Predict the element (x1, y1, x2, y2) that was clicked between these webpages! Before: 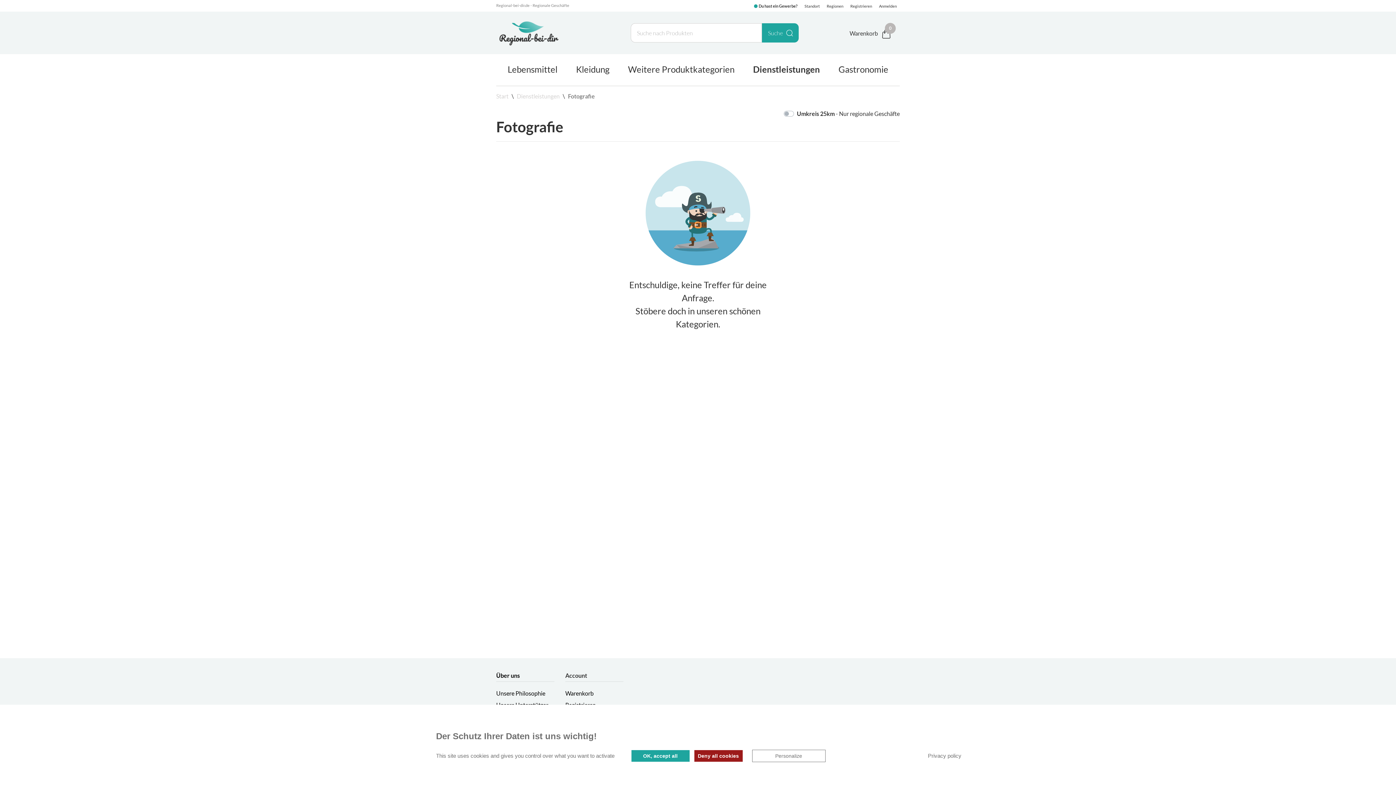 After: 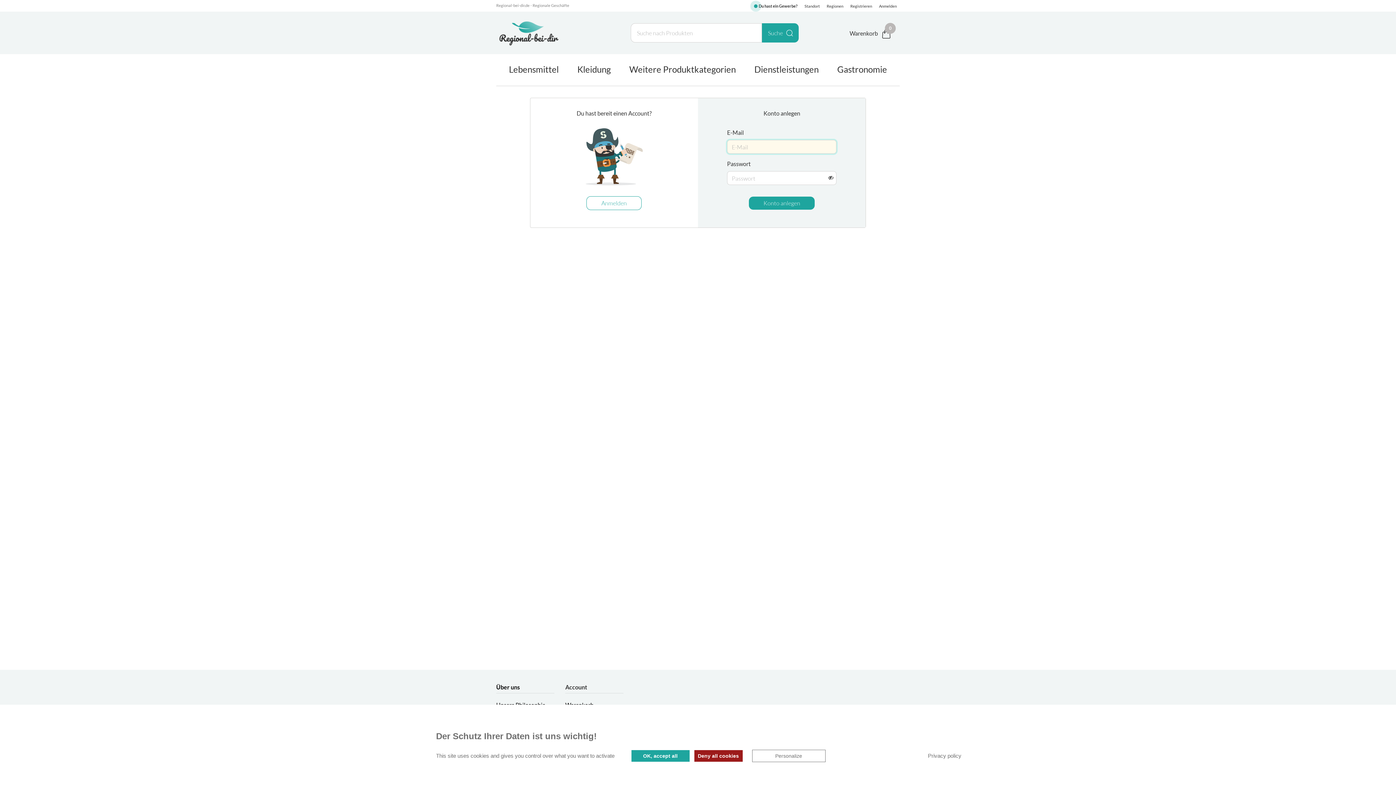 Action: label: Registrieren bbox: (850, 3, 872, 8)